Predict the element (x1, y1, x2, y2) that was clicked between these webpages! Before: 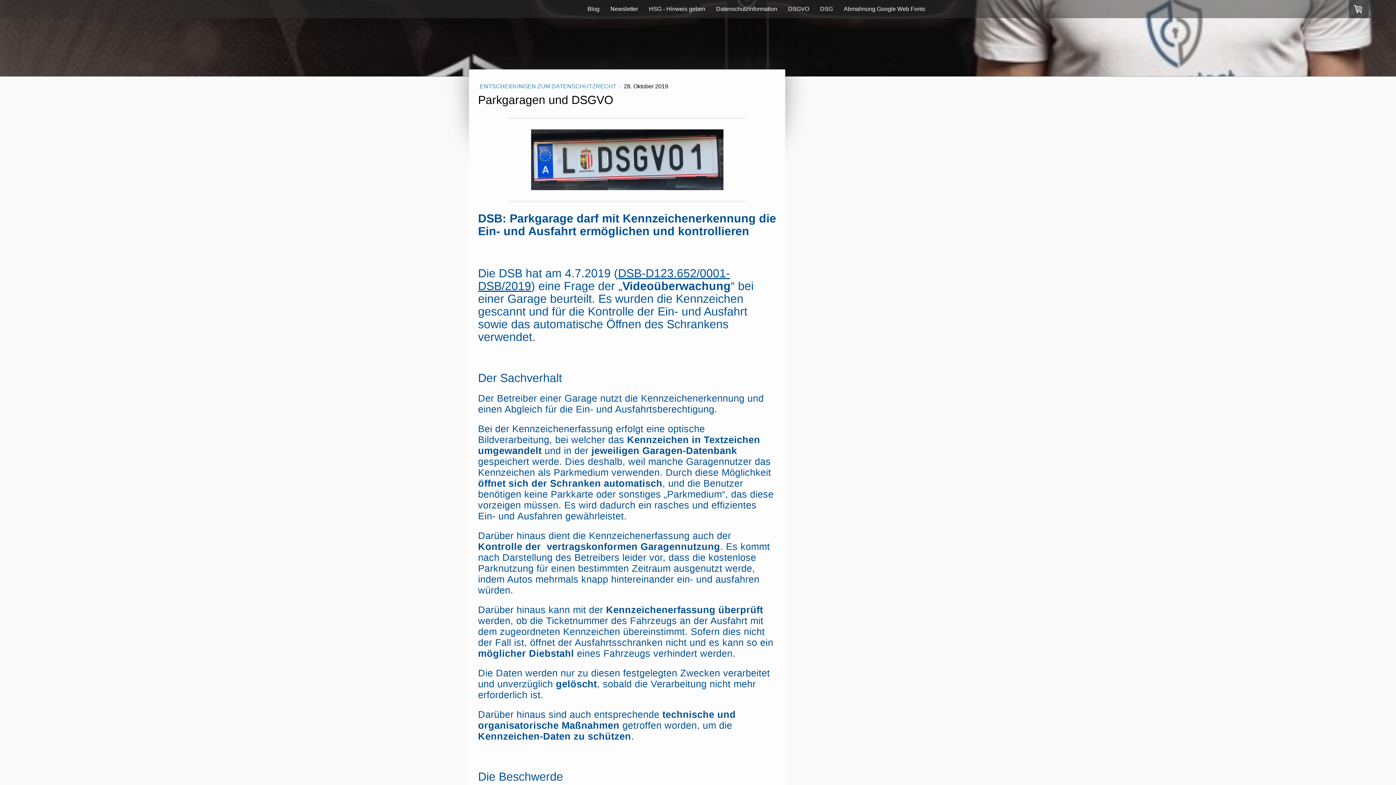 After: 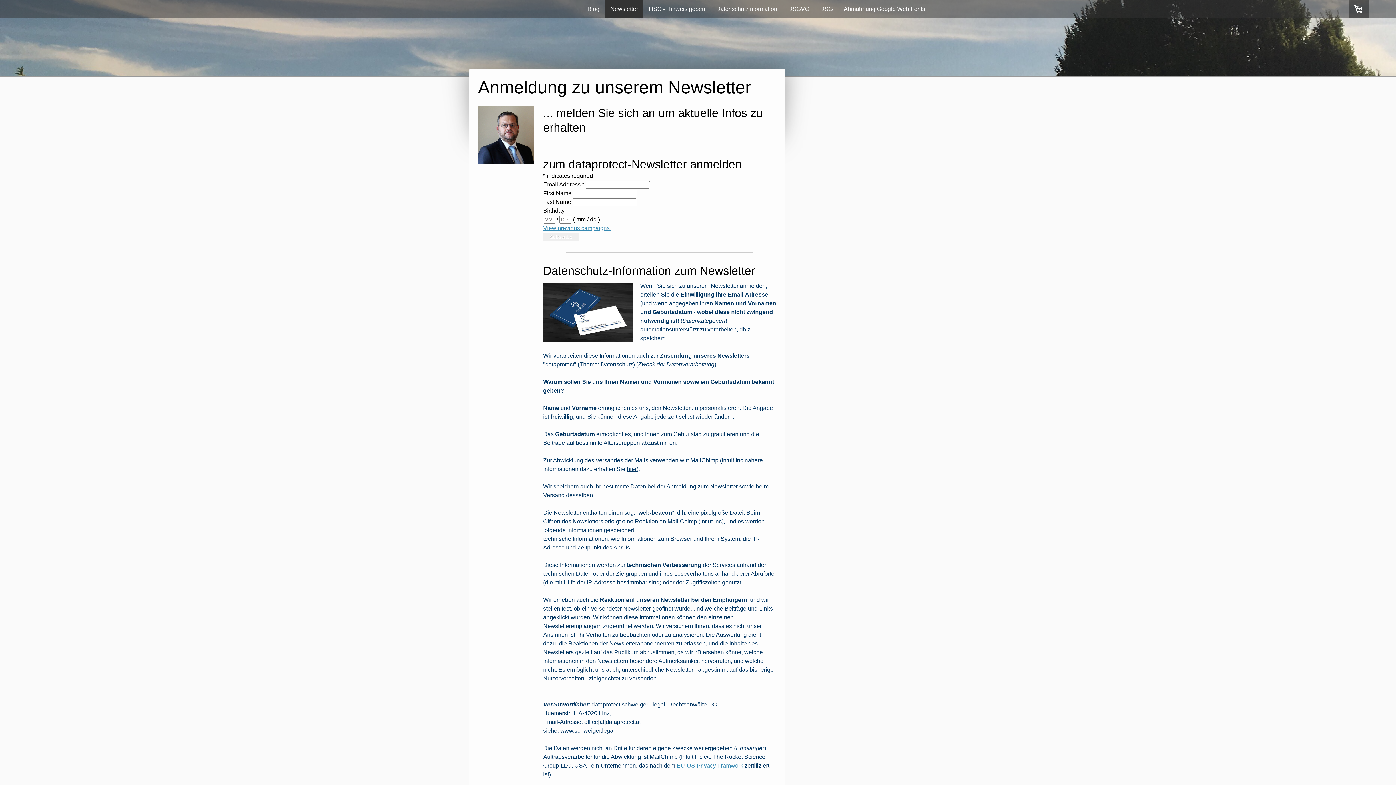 Action: bbox: (605, 0, 643, 18) label: Newsletter